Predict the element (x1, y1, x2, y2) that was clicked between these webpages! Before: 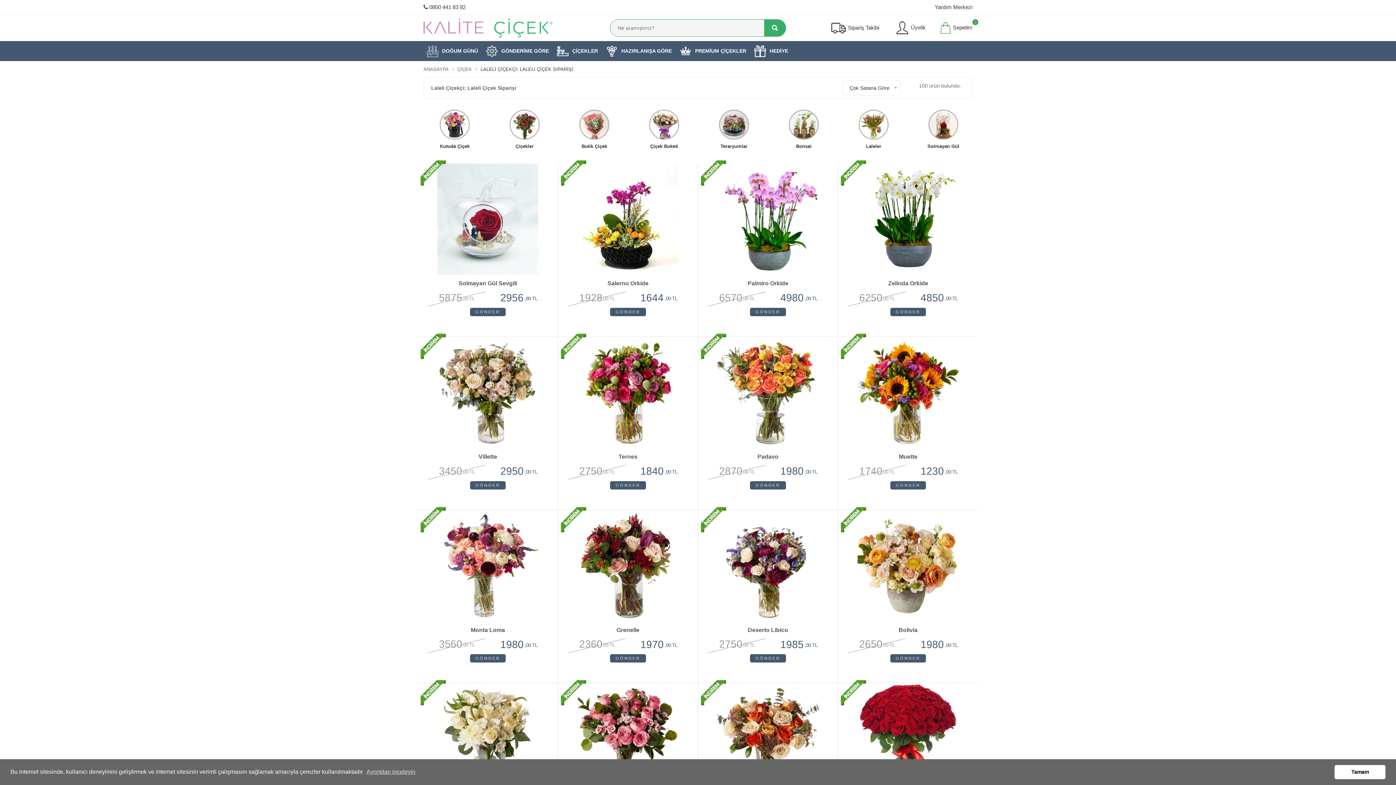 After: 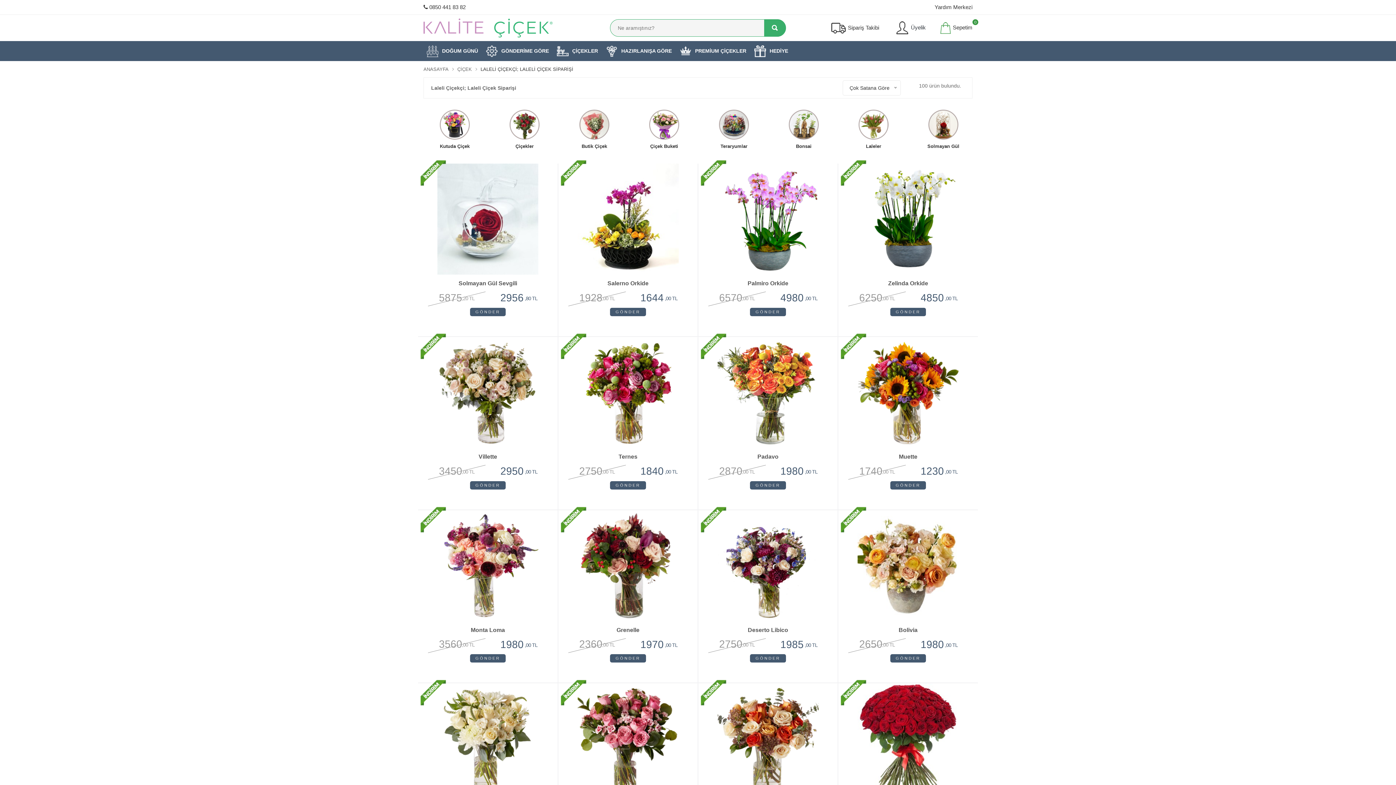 Action: bbox: (1334, 765, 1385, 779) label: dismiss cookie message